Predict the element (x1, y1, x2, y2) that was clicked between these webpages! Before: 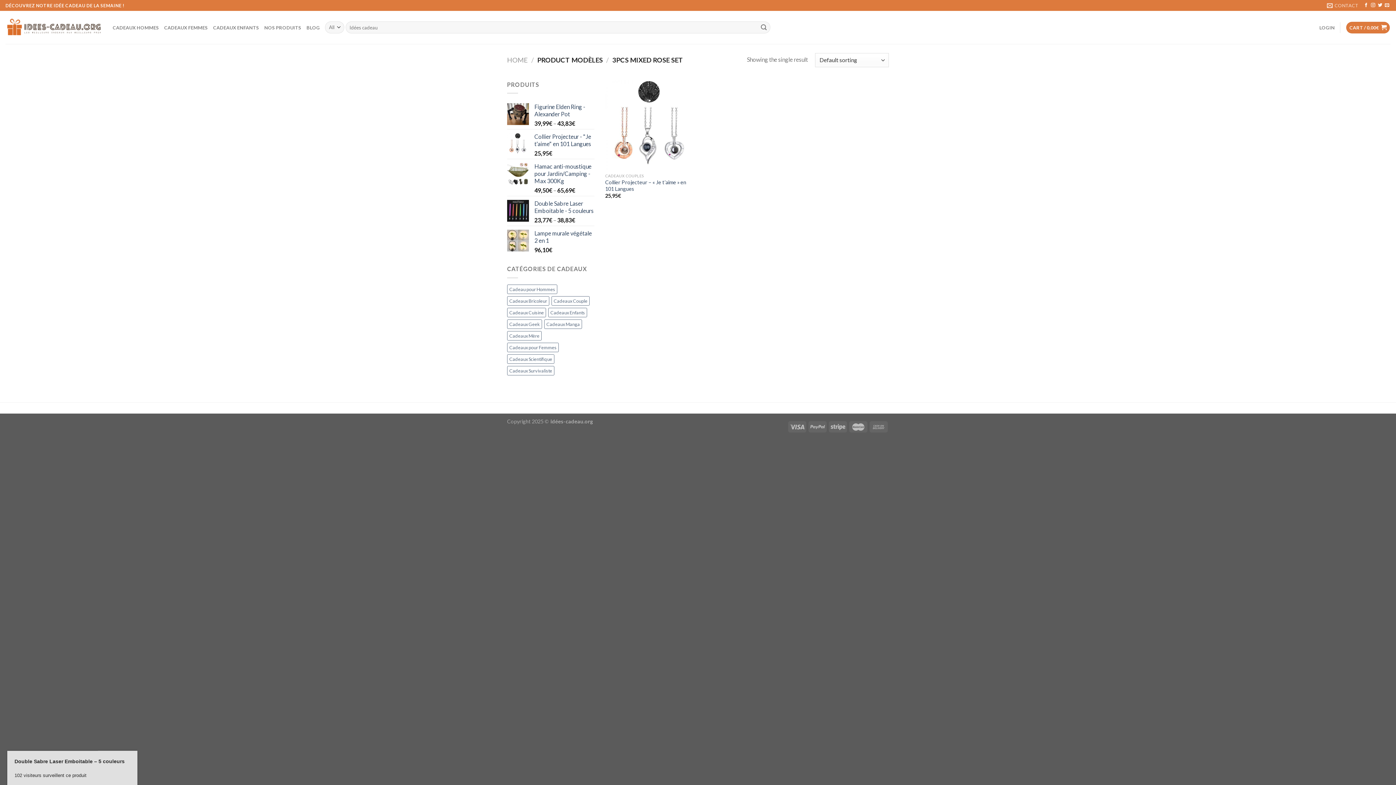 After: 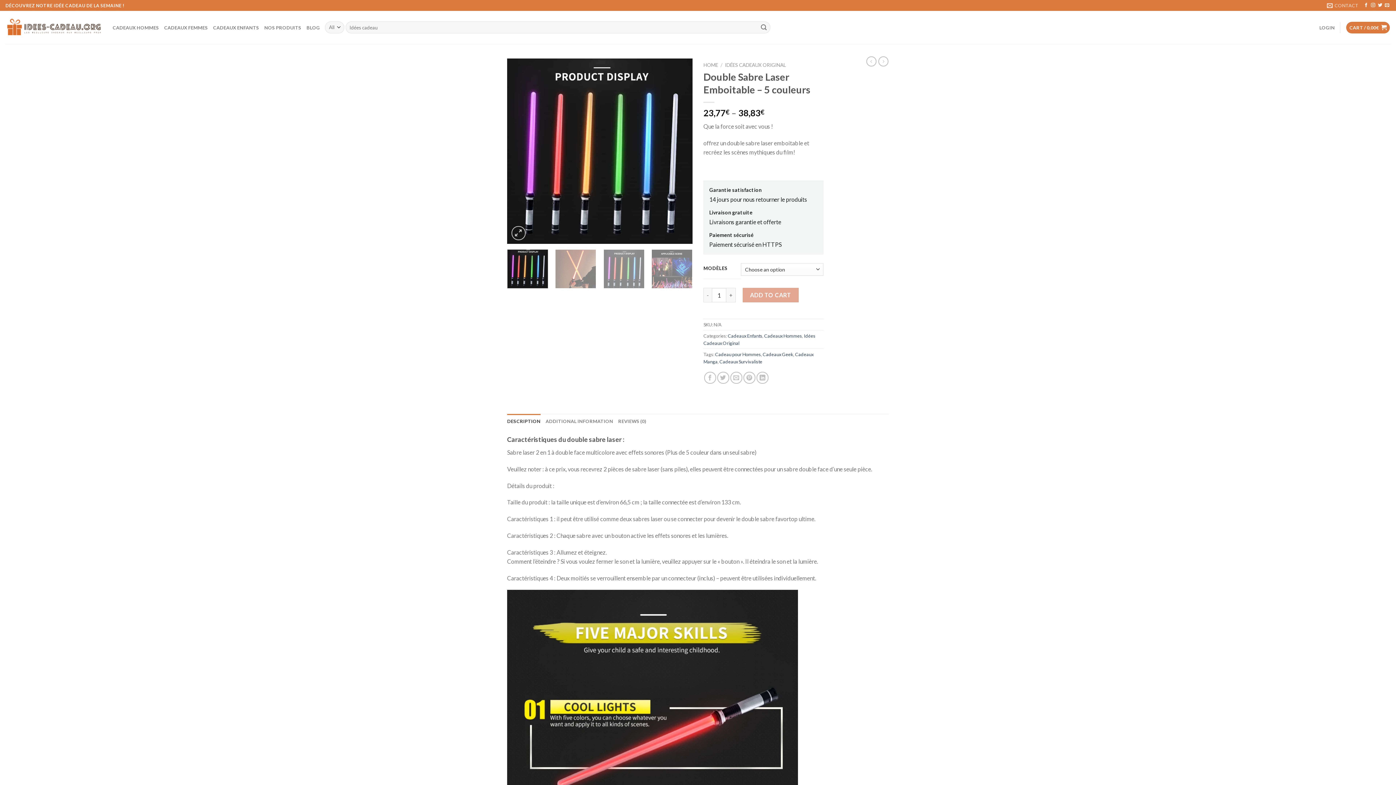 Action: label: Double Sabre Laser Emboitable - 5 couleurs bbox: (534, 200, 594, 214)